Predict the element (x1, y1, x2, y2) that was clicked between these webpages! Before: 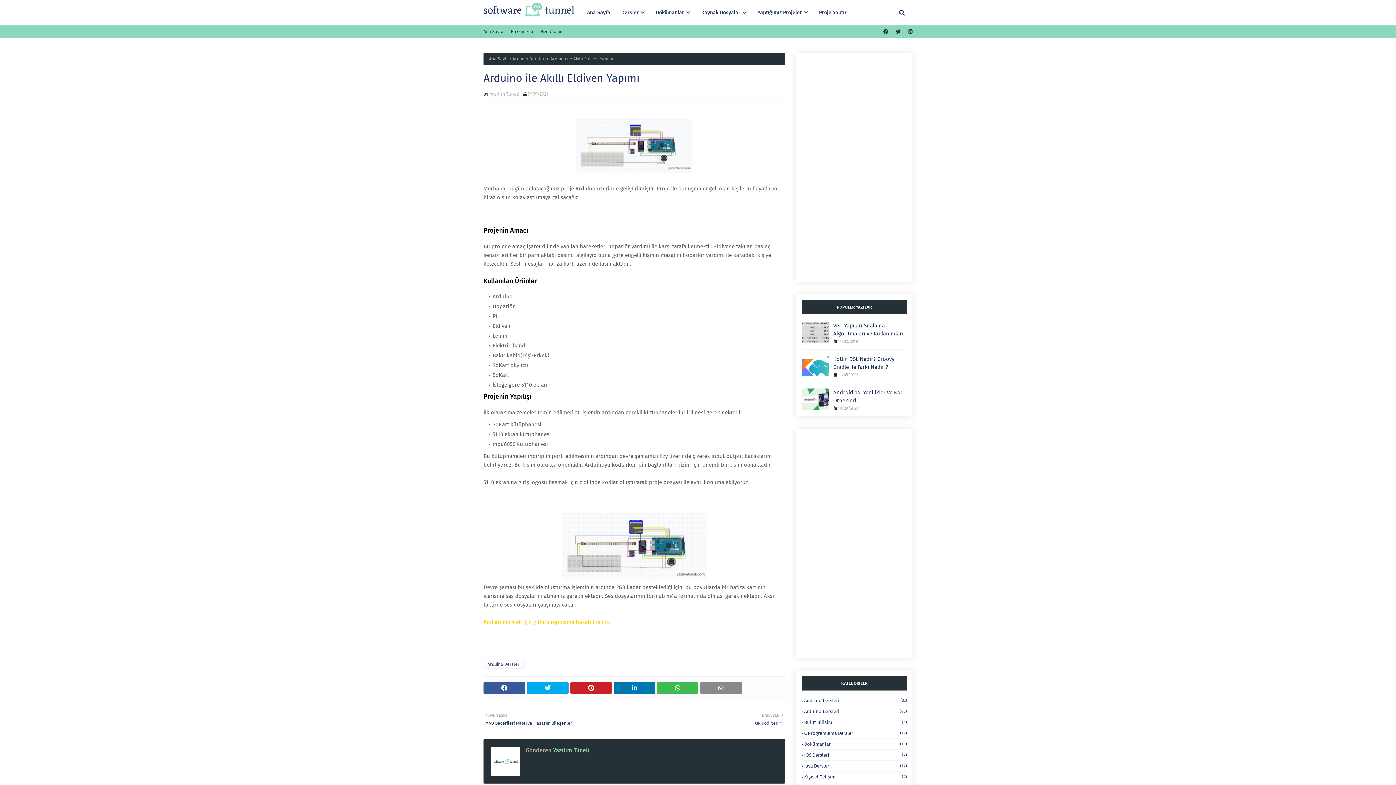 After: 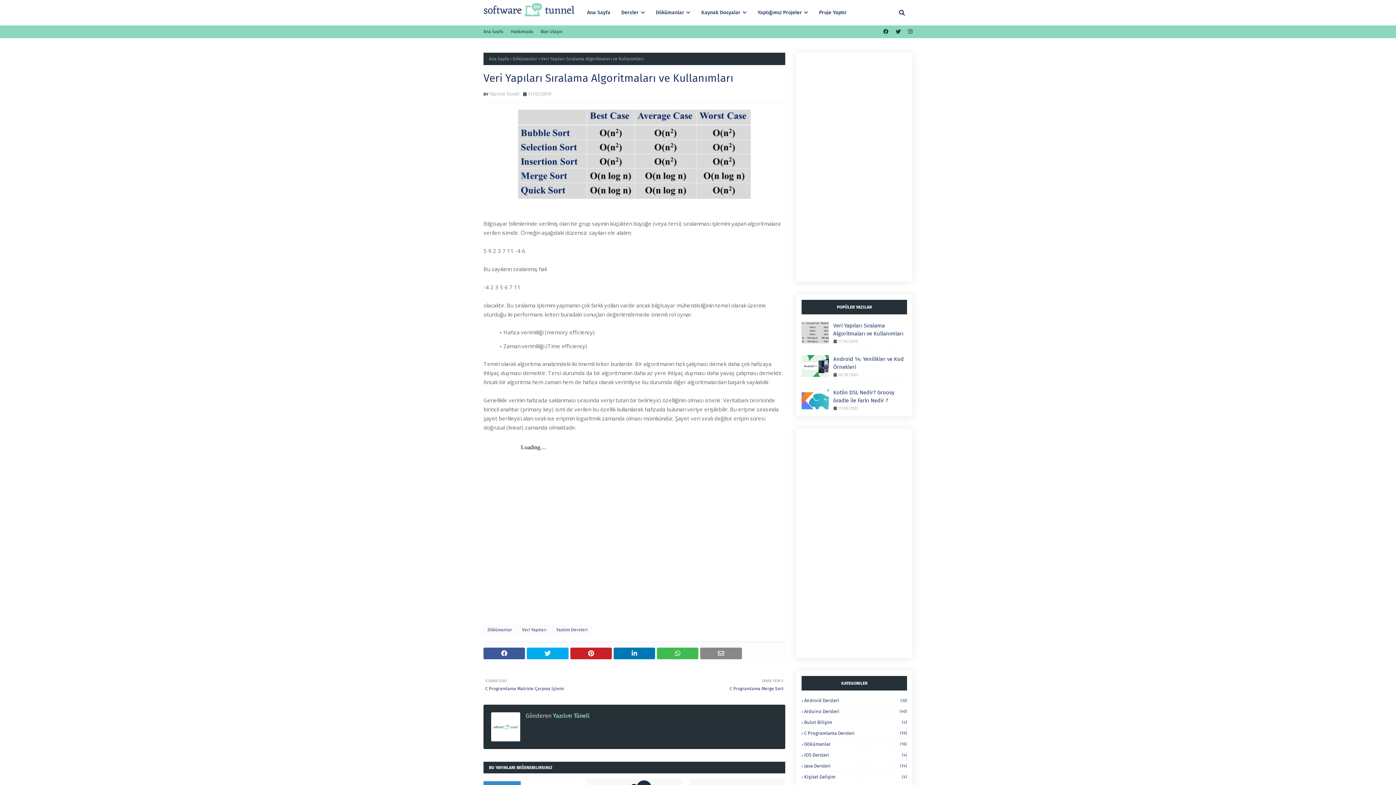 Action: label: Veri Yapıları Sıralama Algoritmaları ve Kullanımları bbox: (833, 321, 907, 337)